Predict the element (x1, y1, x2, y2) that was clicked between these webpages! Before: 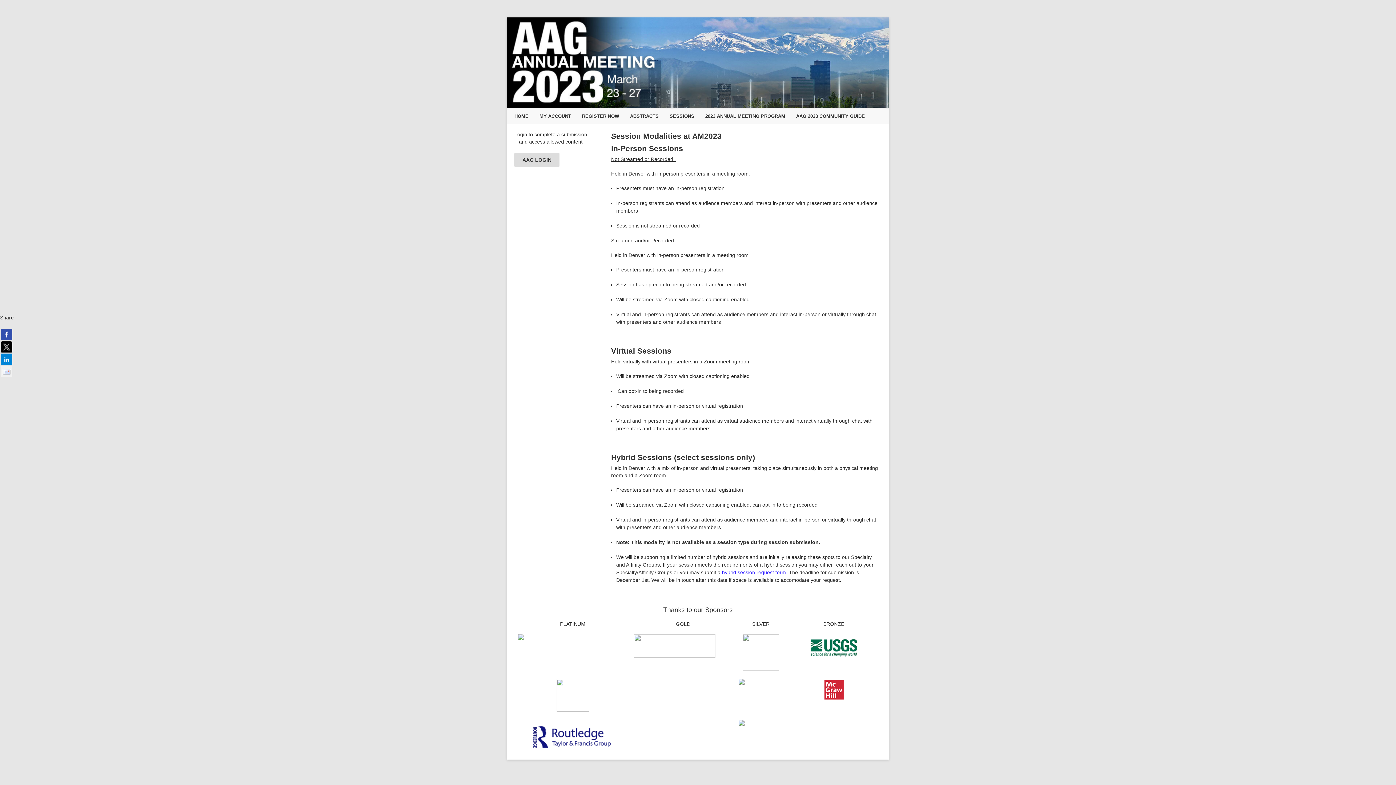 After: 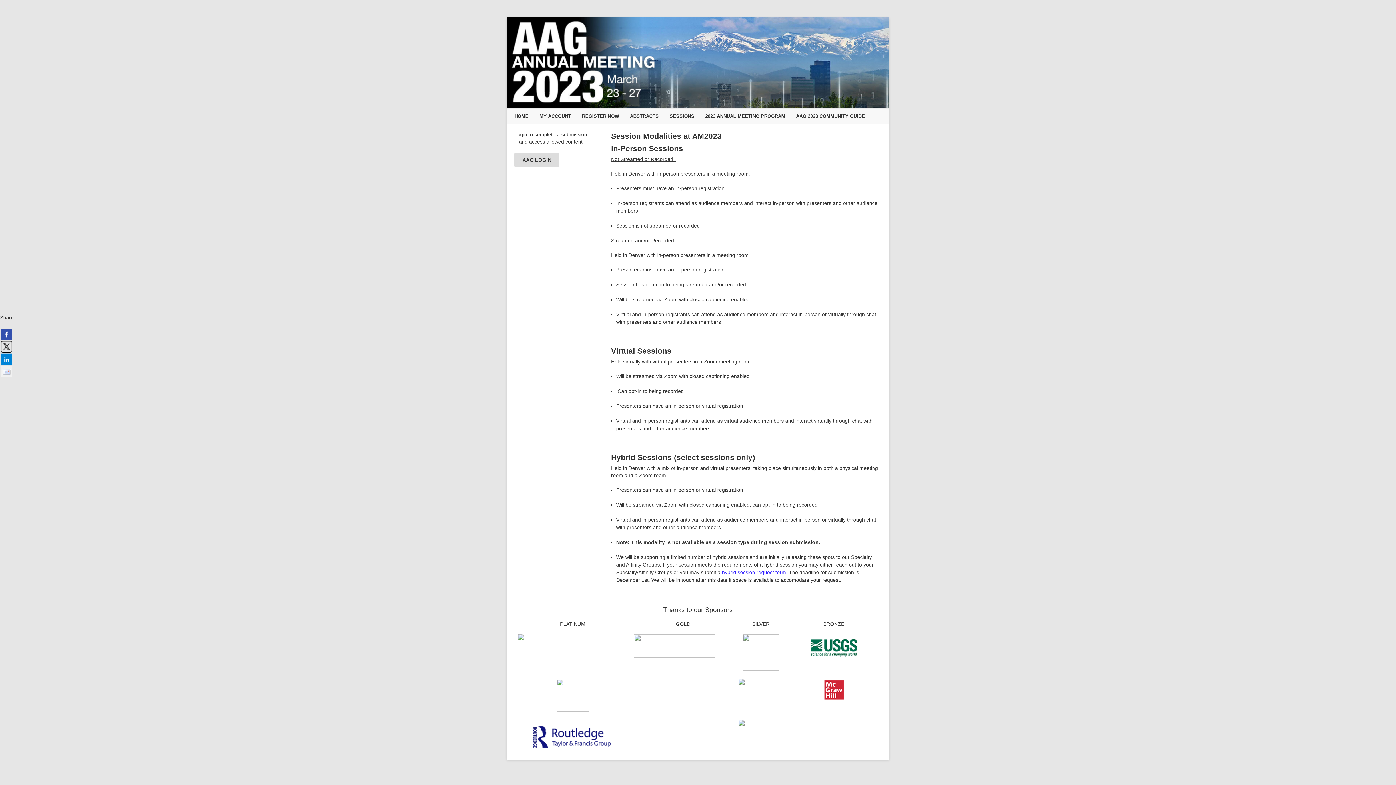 Action: bbox: (0, 341, 12, 352)